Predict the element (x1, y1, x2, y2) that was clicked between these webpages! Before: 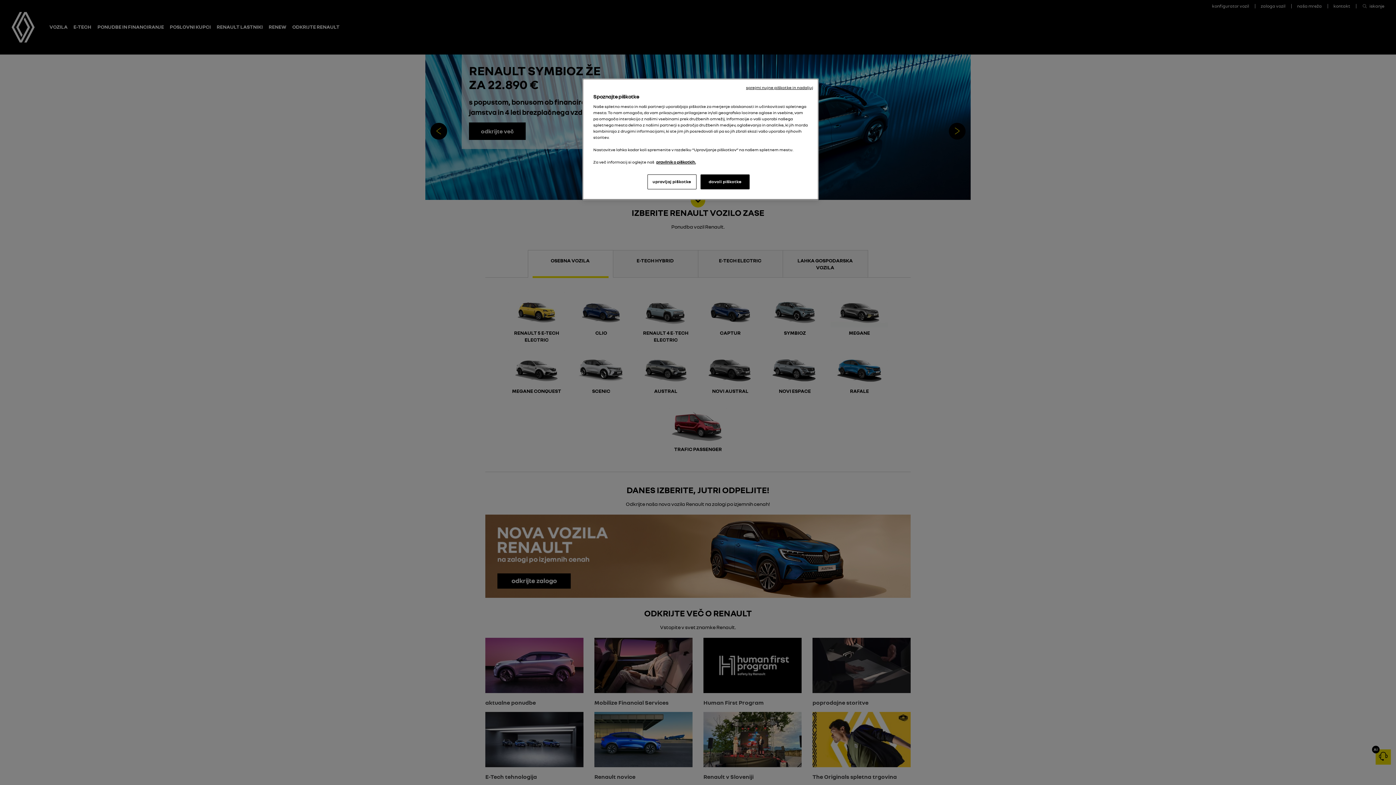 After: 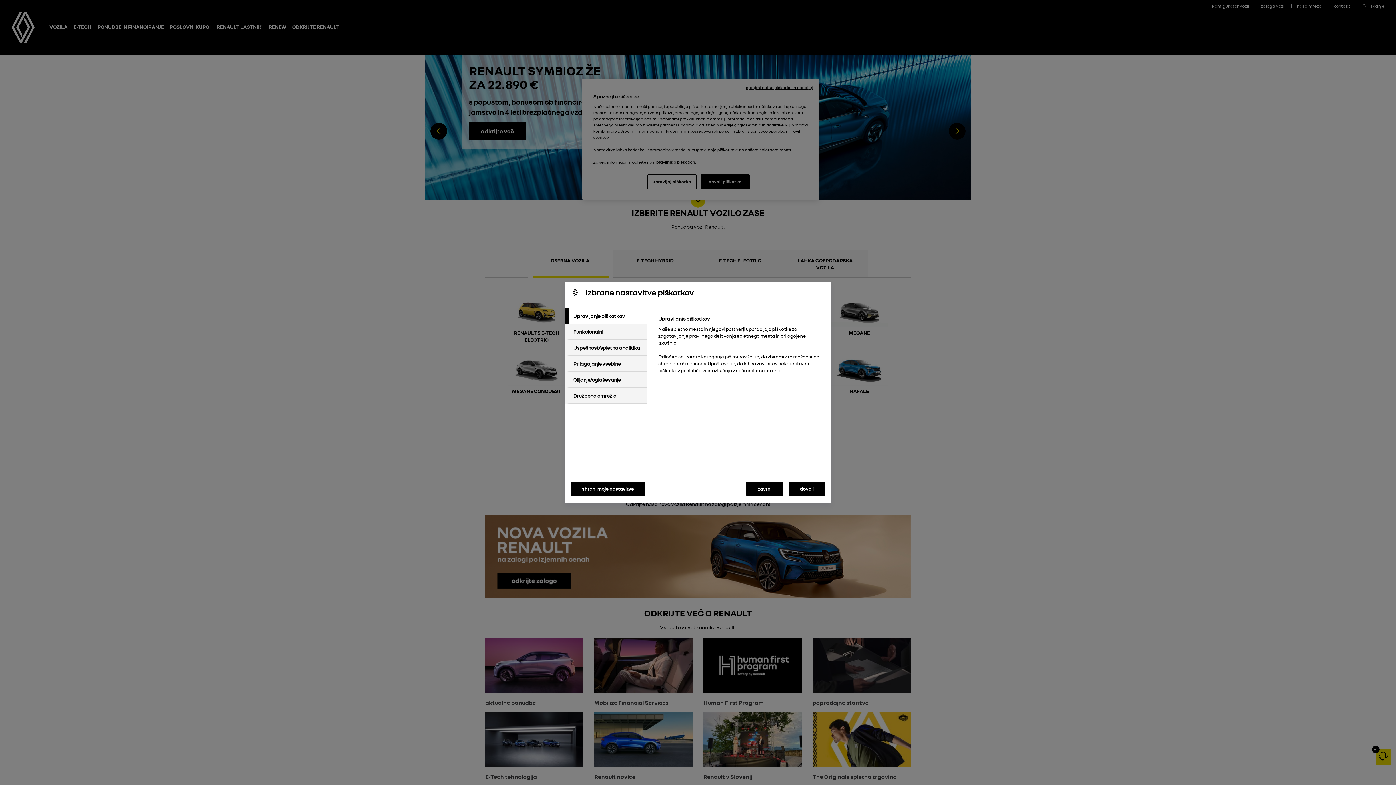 Action: label: upravljaj piškotke bbox: (647, 174, 696, 189)